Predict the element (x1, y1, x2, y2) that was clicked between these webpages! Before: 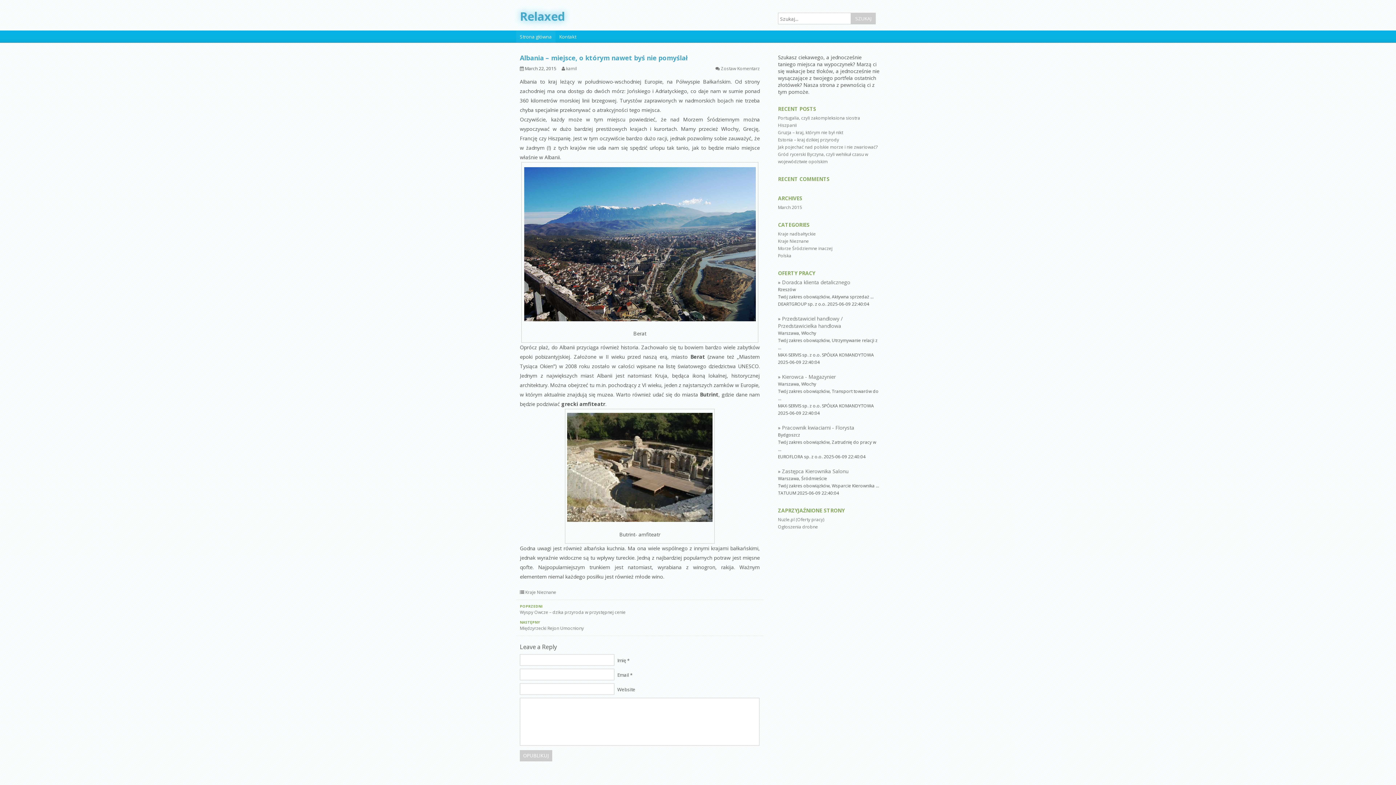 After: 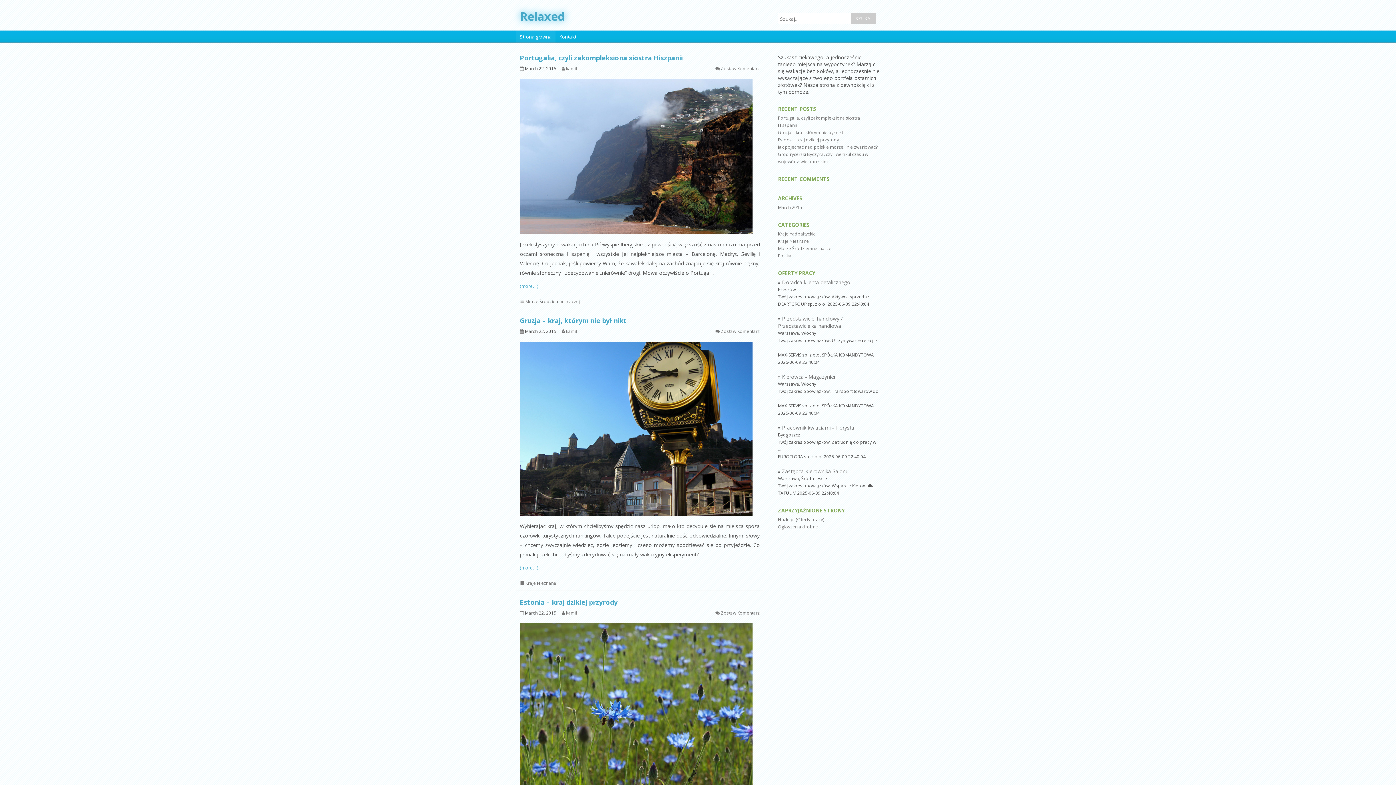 Action: bbox: (516, 30, 555, 42) label: Strona główna